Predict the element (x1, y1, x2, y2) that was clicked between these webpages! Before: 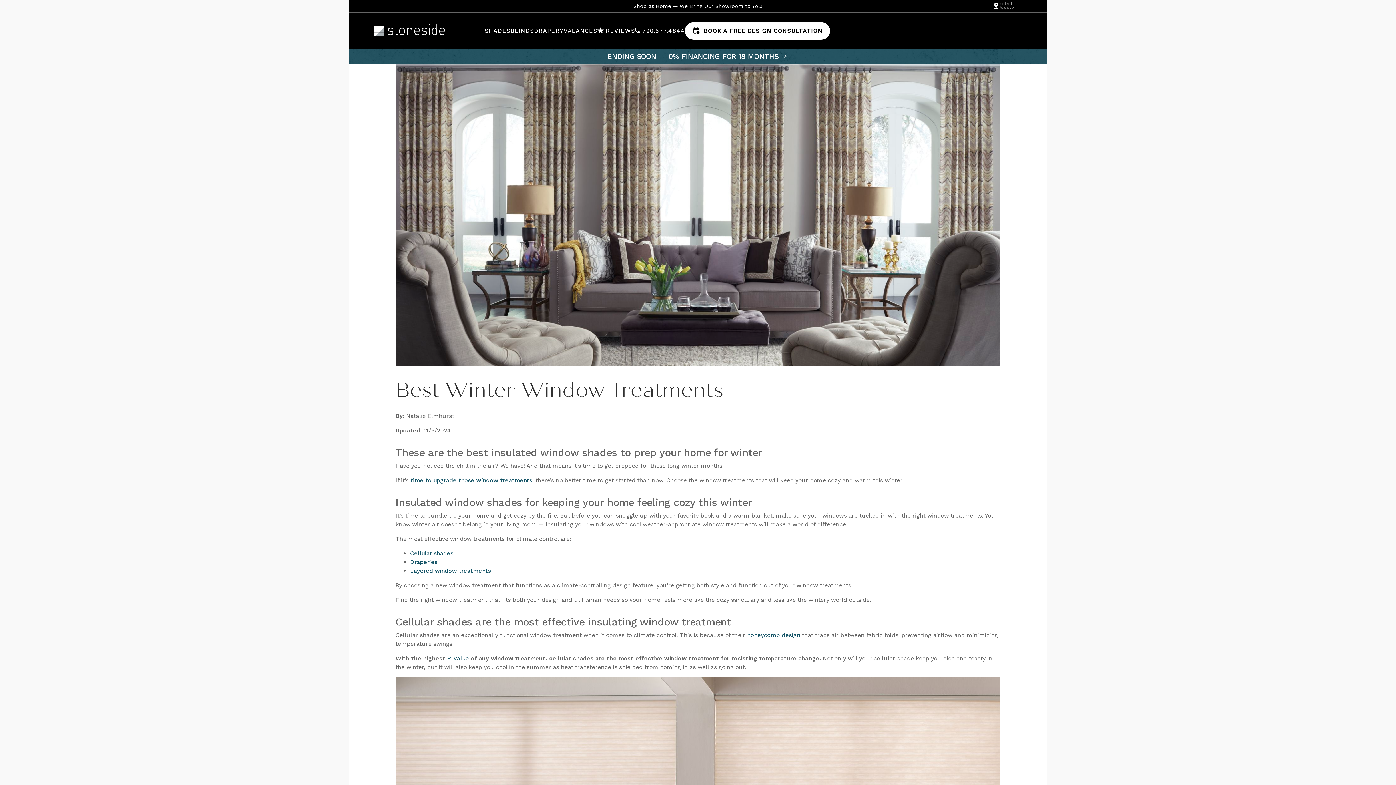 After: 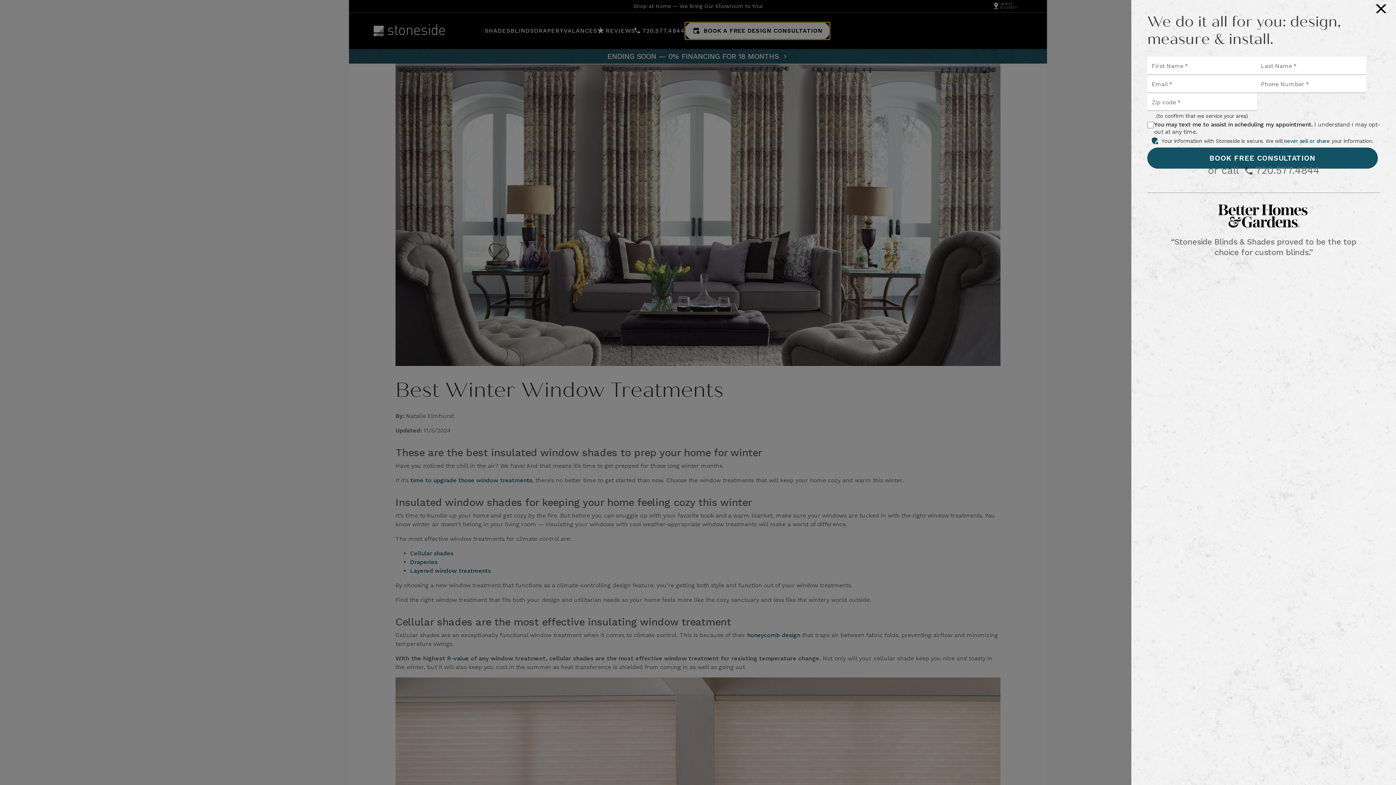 Action: bbox: (685, 22, 830, 39) label: BOOK A FREE DESIGN CONSULTATION